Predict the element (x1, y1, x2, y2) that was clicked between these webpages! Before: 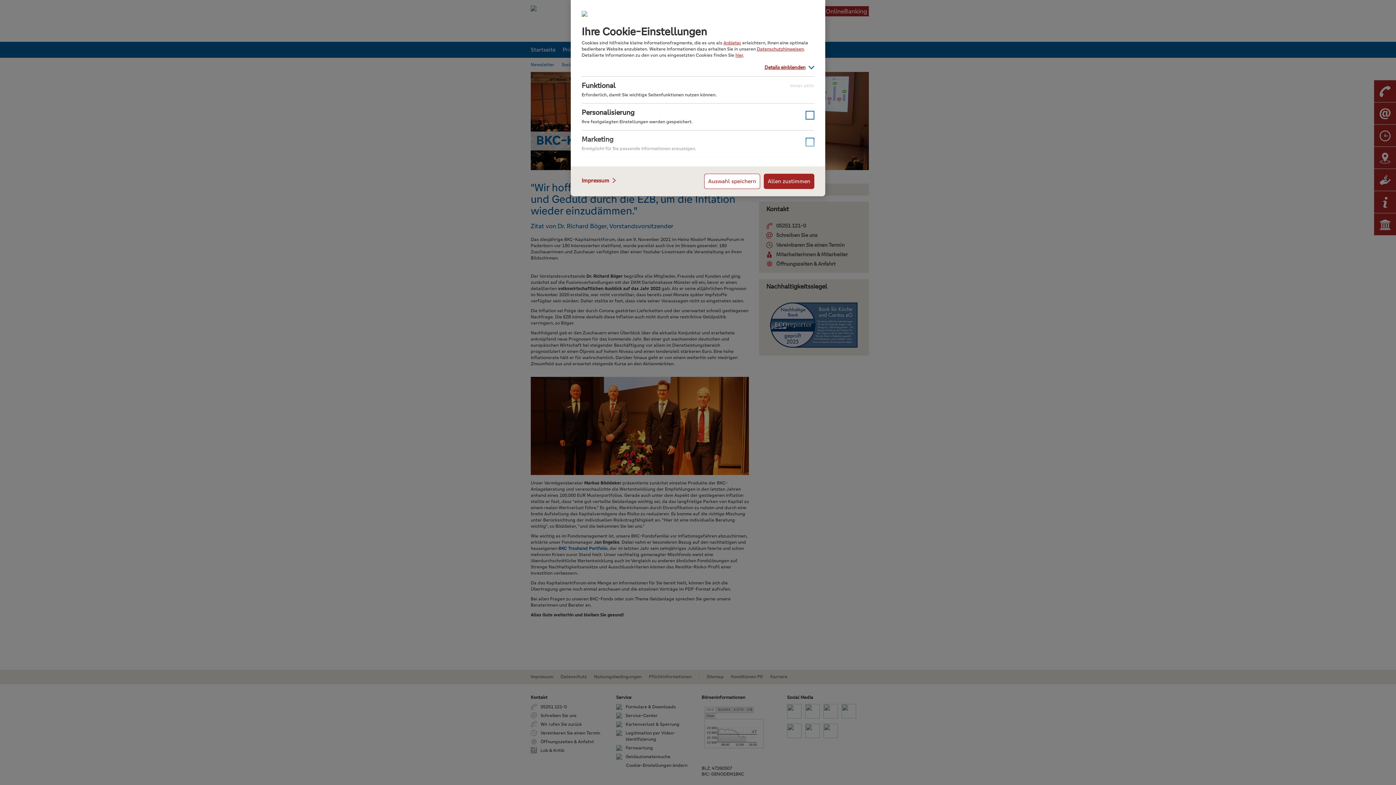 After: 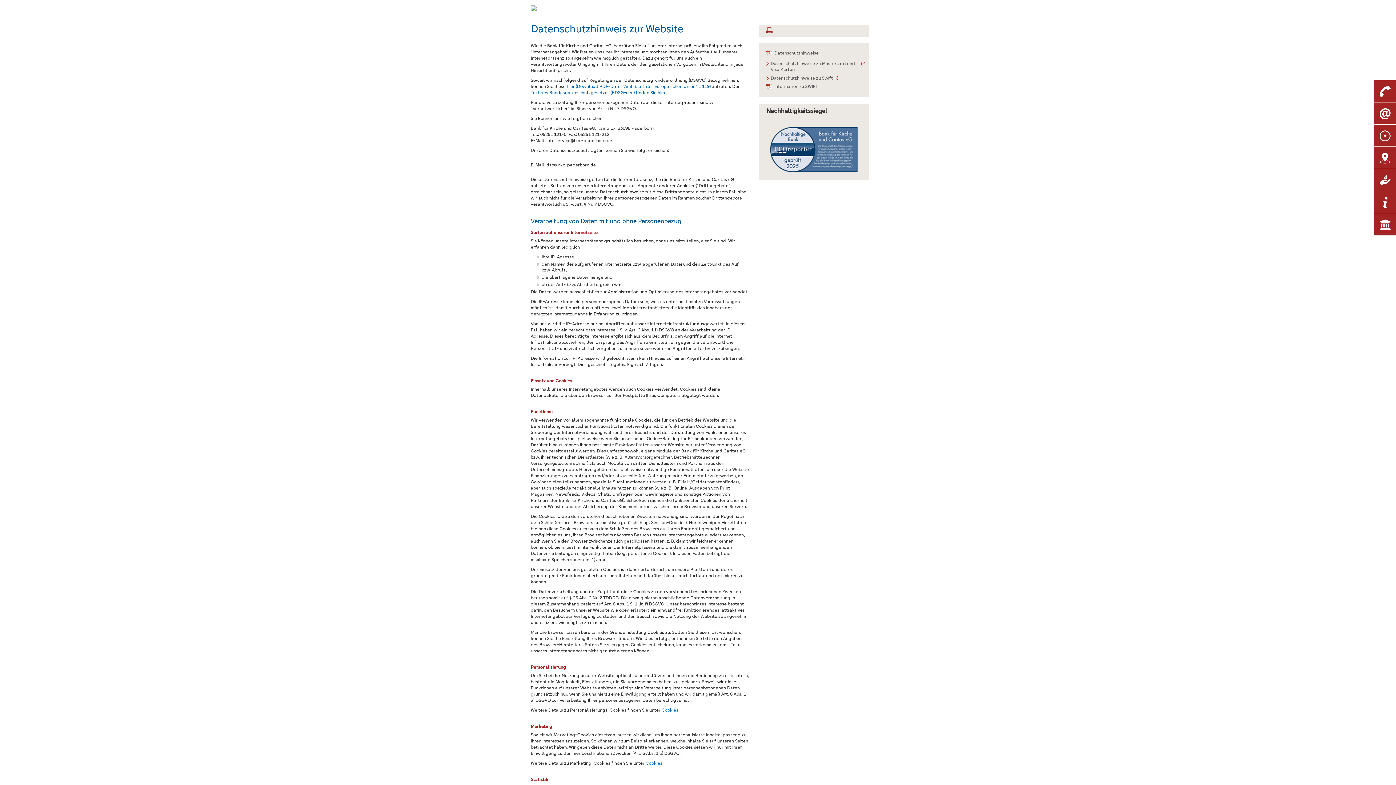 Action: bbox: (757, 46, 804, 52) label: Datenschutzhinweisen